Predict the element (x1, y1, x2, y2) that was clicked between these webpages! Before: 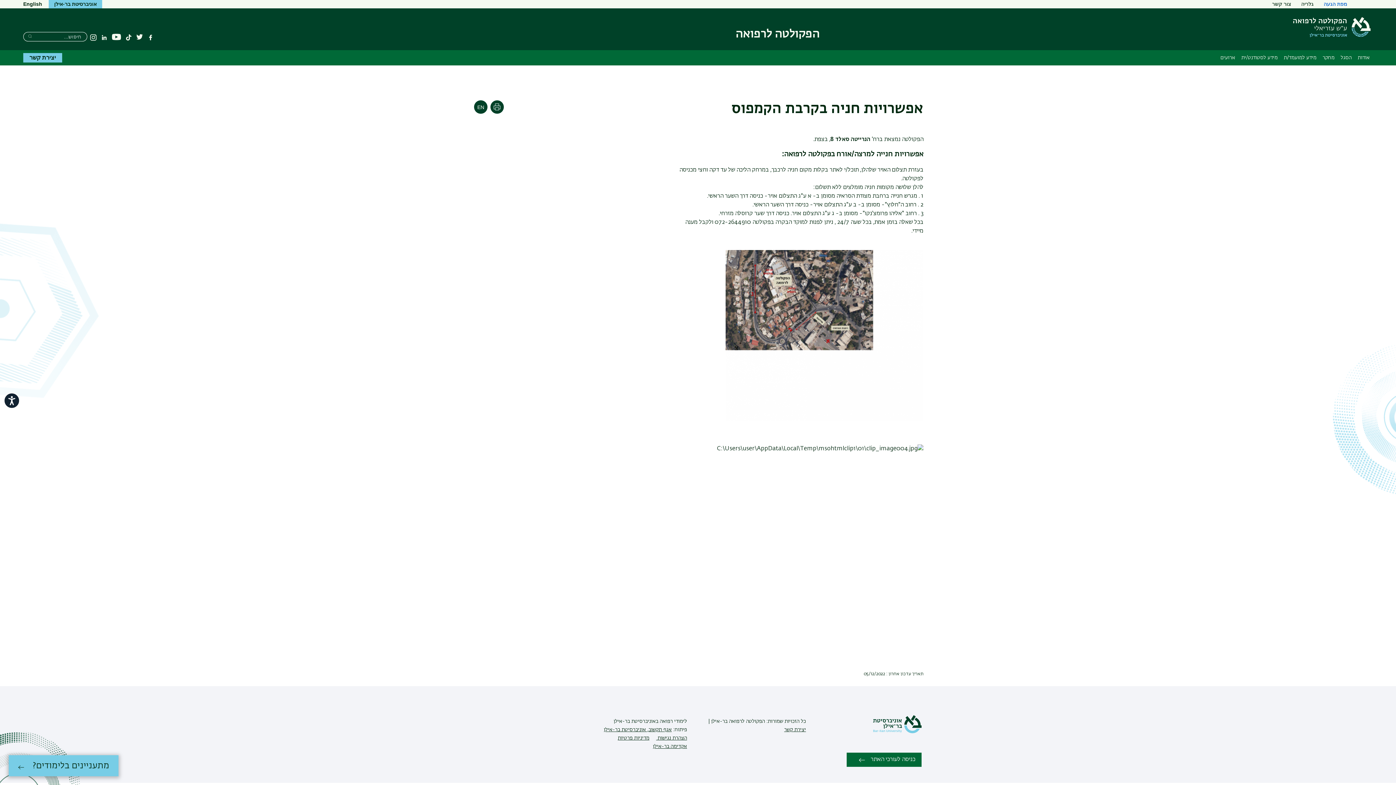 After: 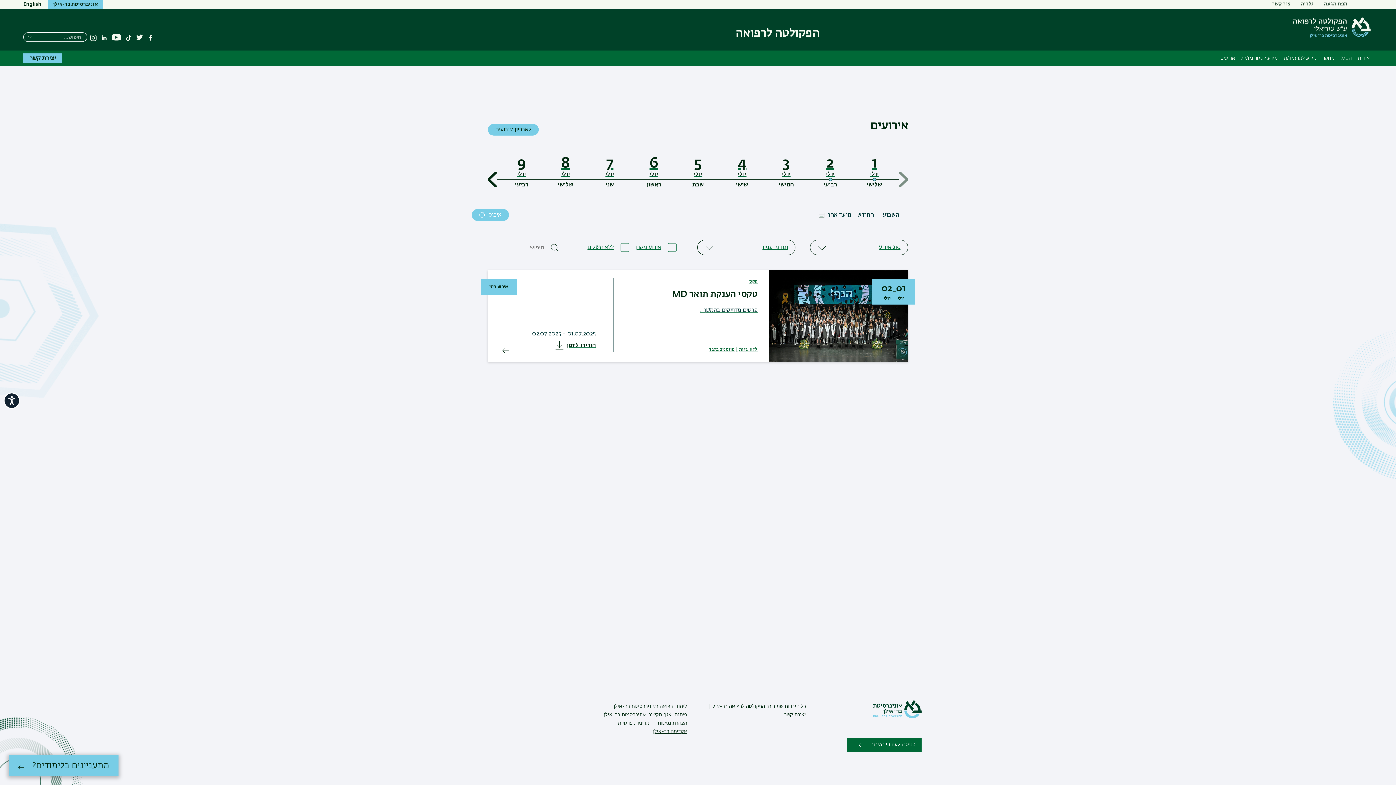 Action: label: ארועים bbox: (1217, 50, 1238, 65)